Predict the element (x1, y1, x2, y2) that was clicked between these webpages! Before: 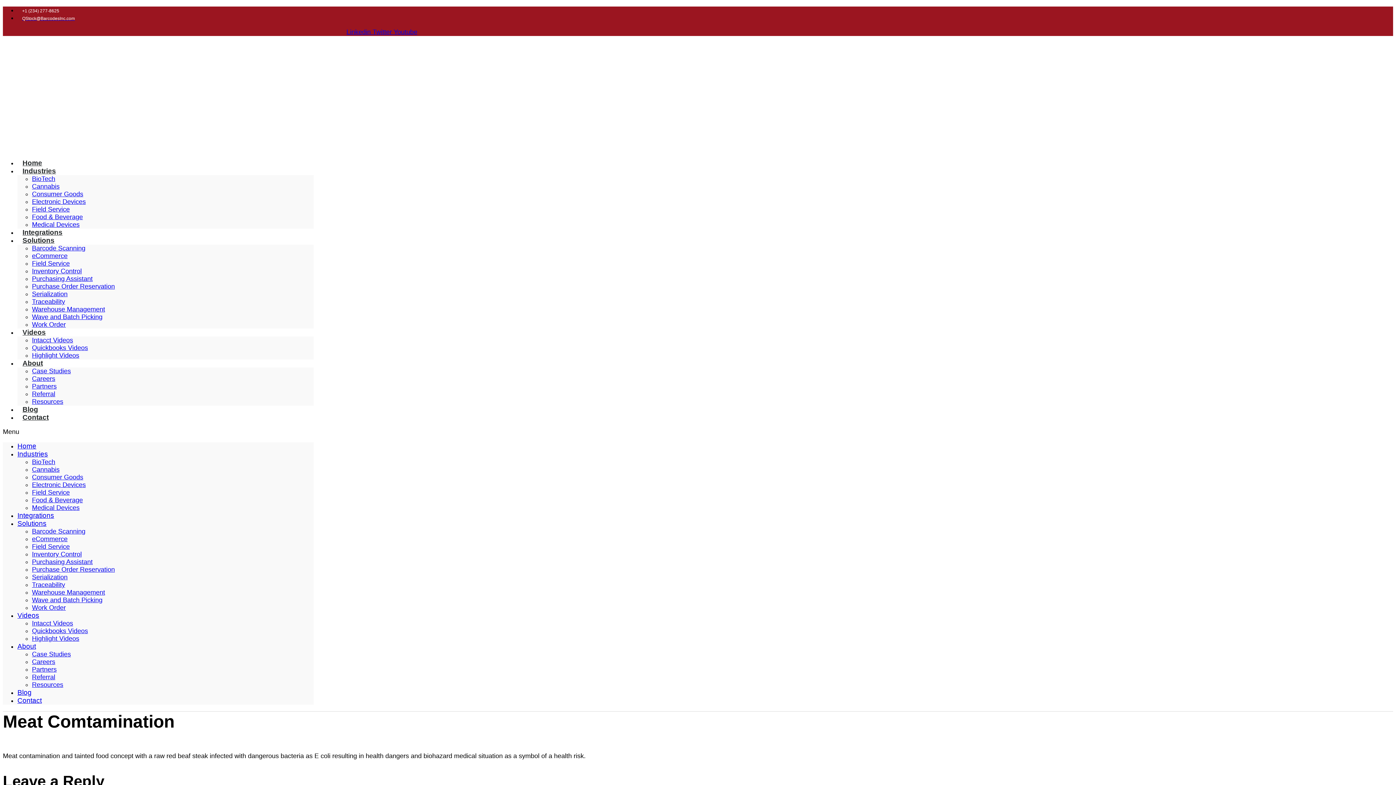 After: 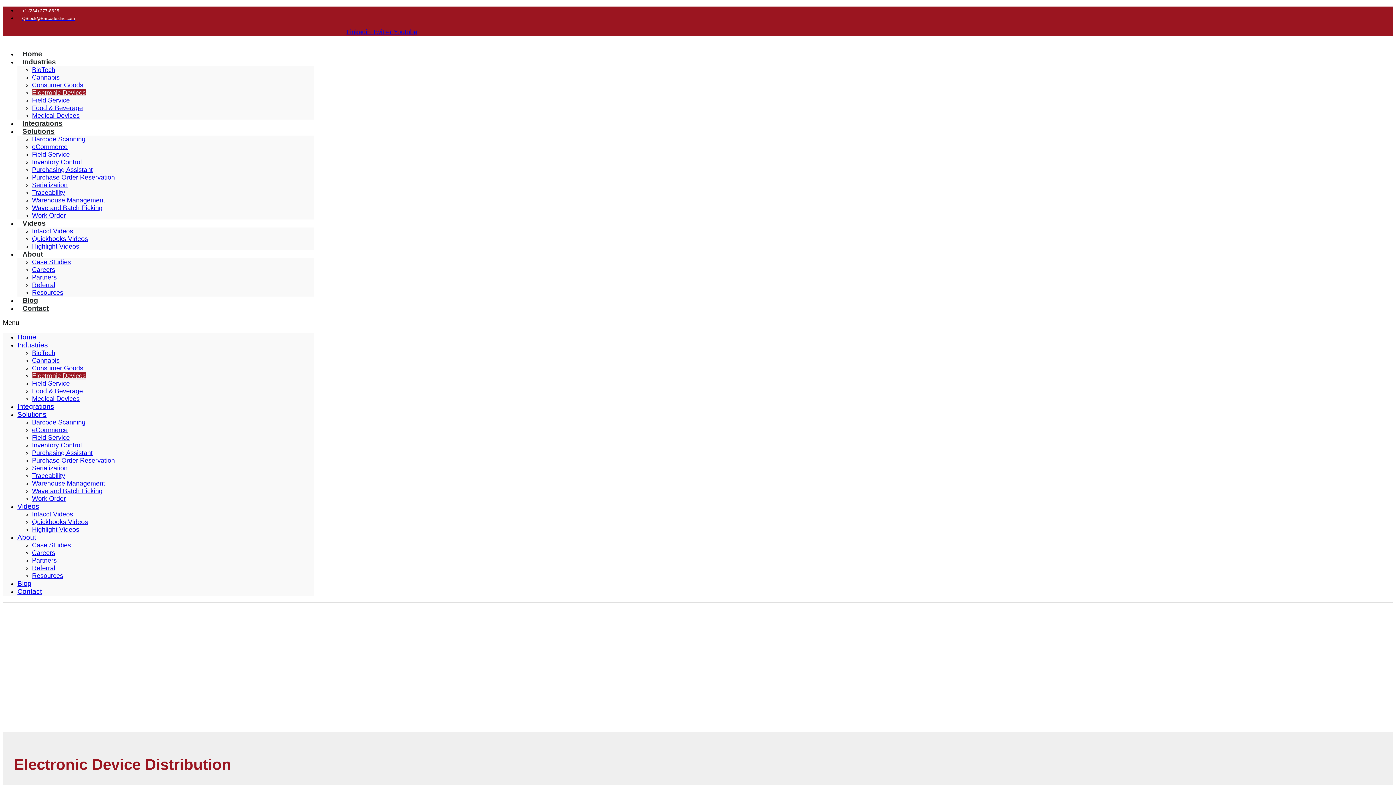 Action: bbox: (32, 481, 85, 488) label: Electronic Devices